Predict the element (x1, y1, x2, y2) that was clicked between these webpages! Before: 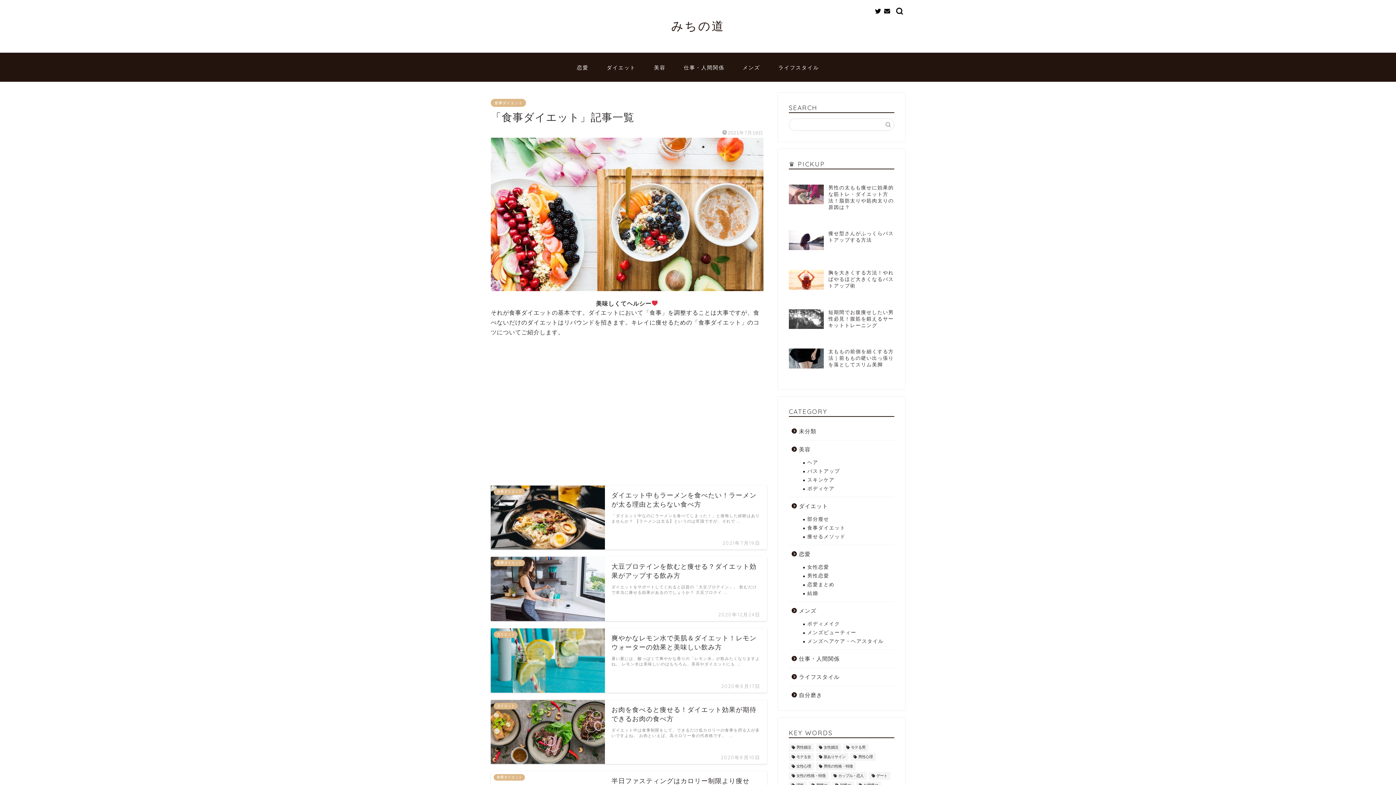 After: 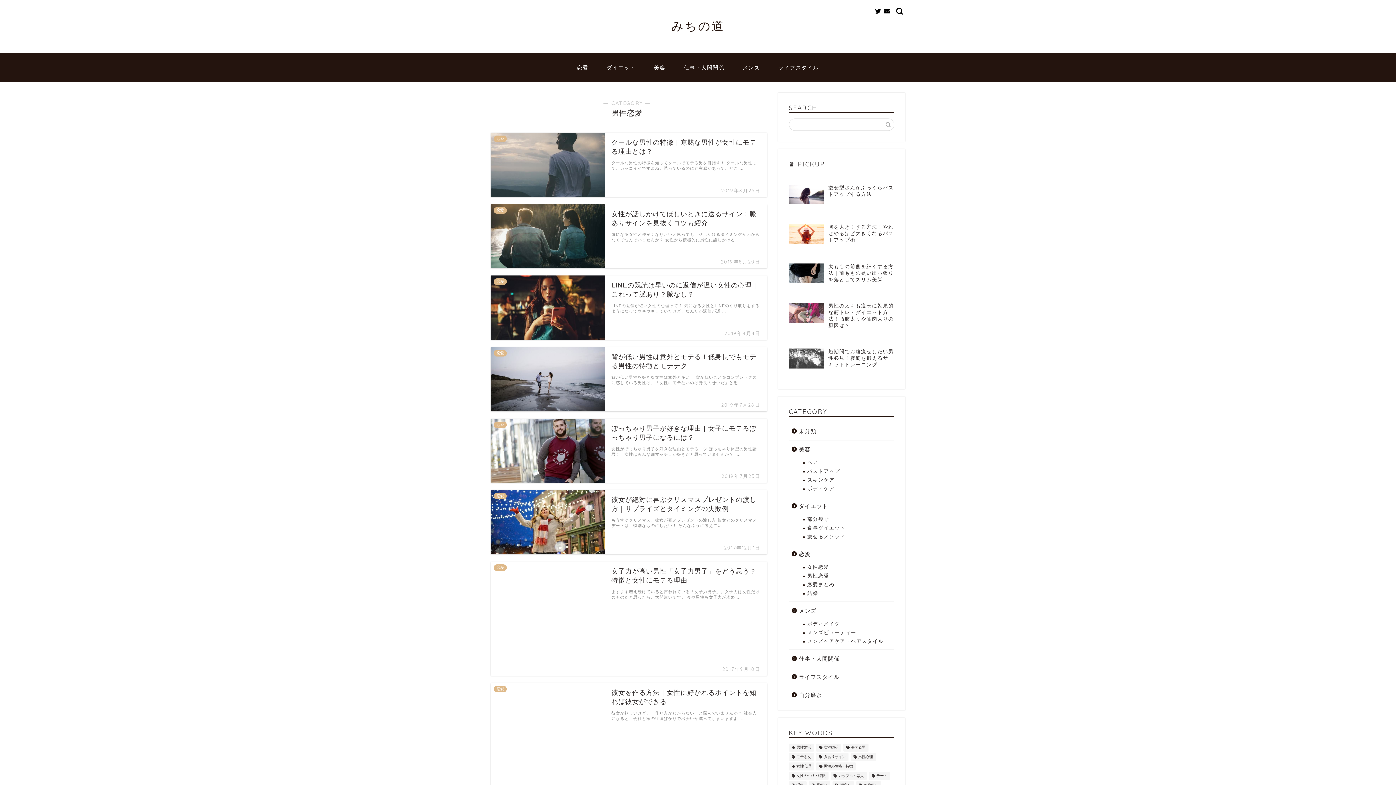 Action: bbox: (798, 571, 893, 580) label: 男性恋愛